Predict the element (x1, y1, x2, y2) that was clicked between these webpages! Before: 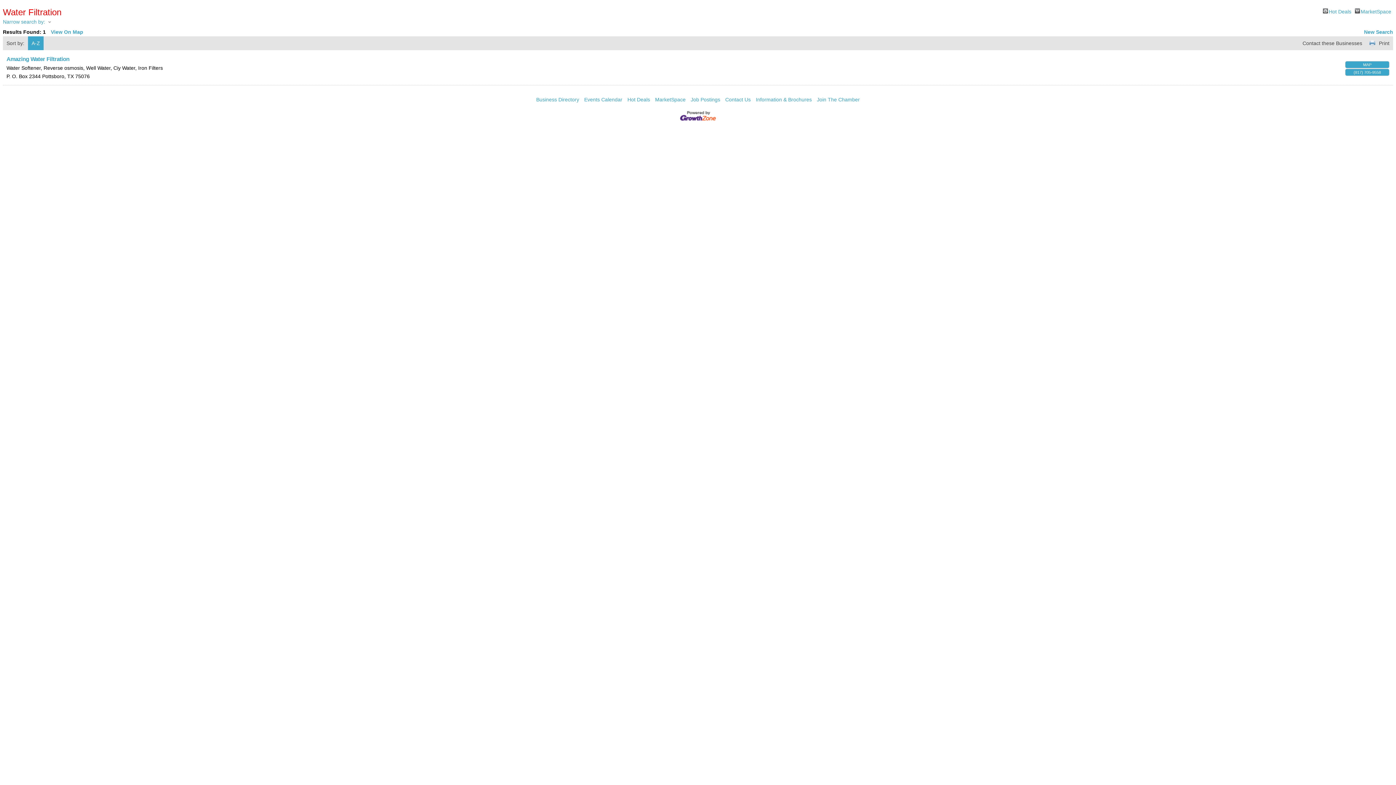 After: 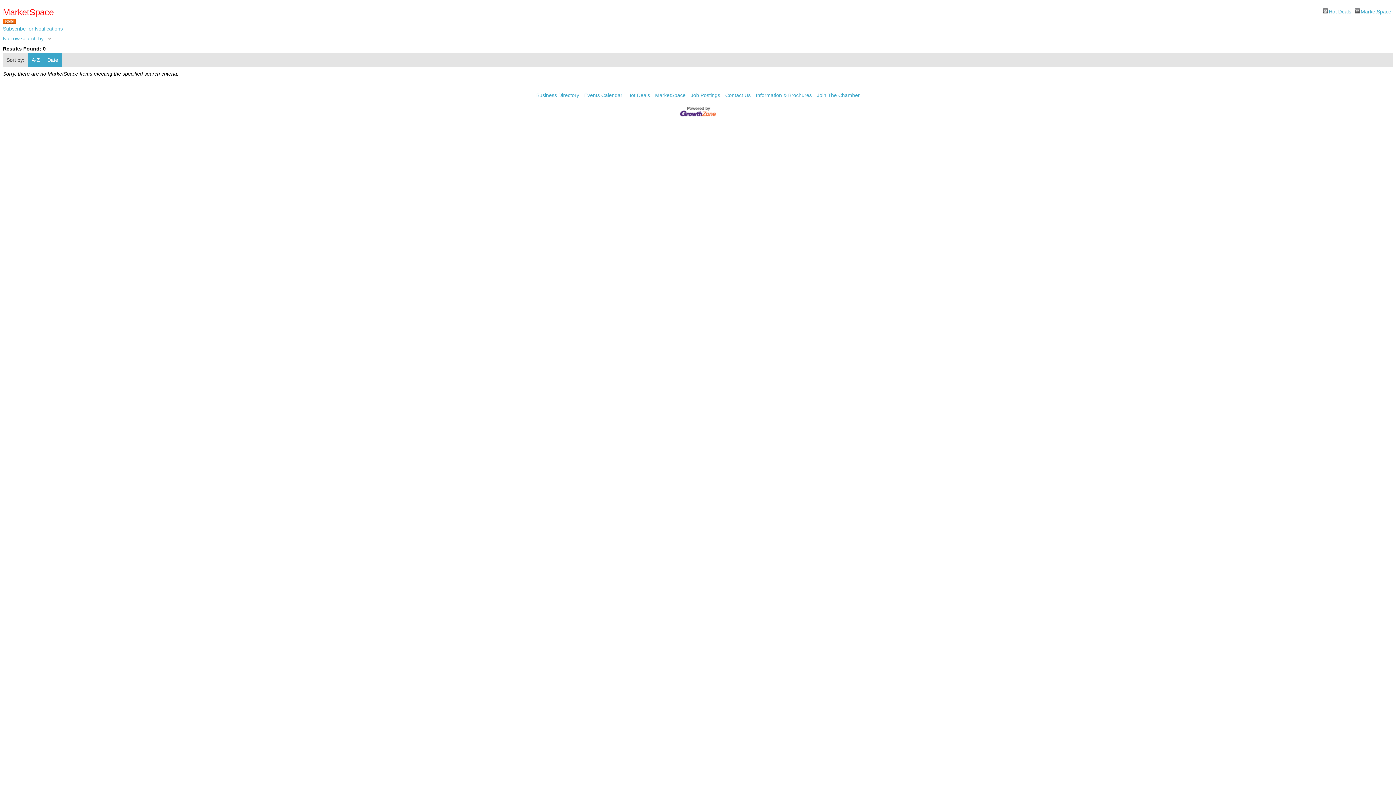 Action: label: MarketSpace bbox: (655, 96, 685, 102)